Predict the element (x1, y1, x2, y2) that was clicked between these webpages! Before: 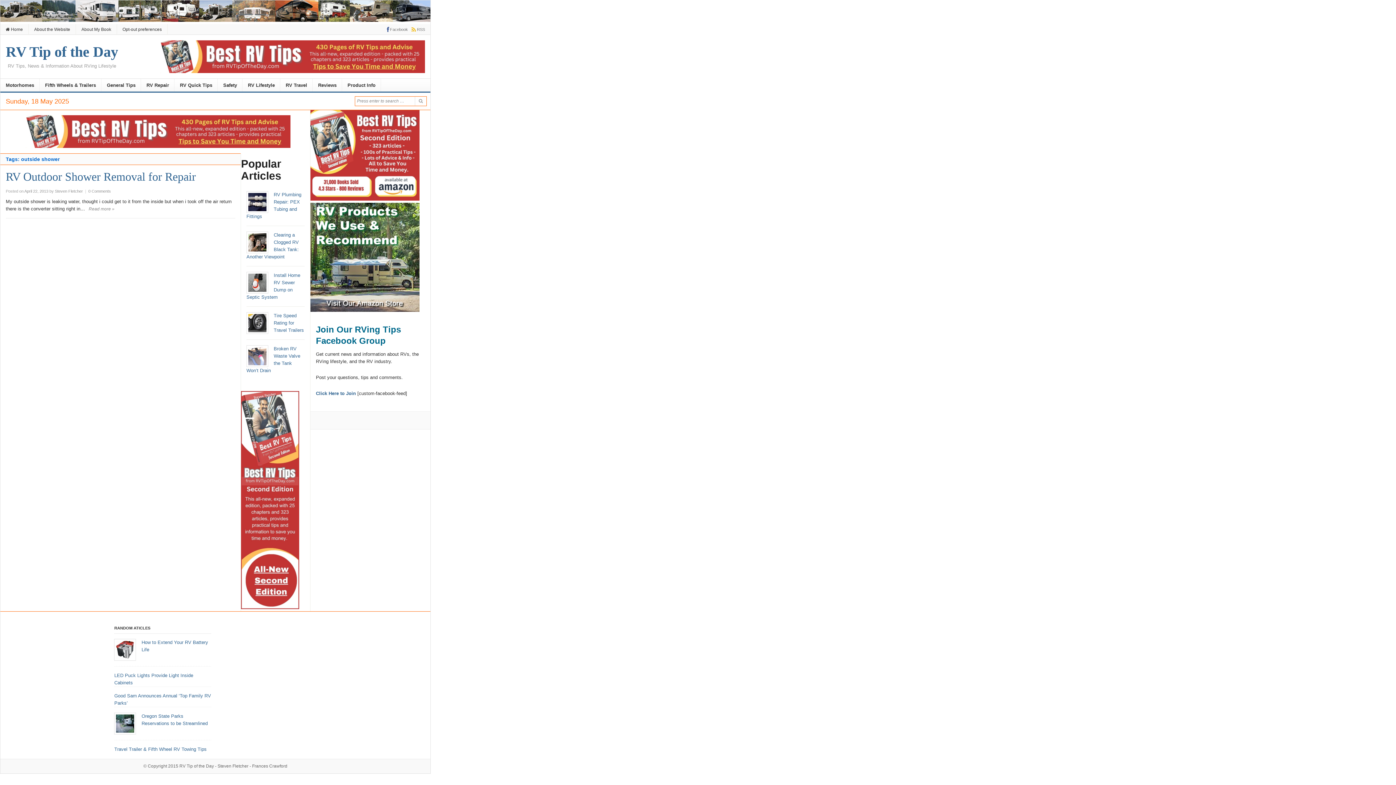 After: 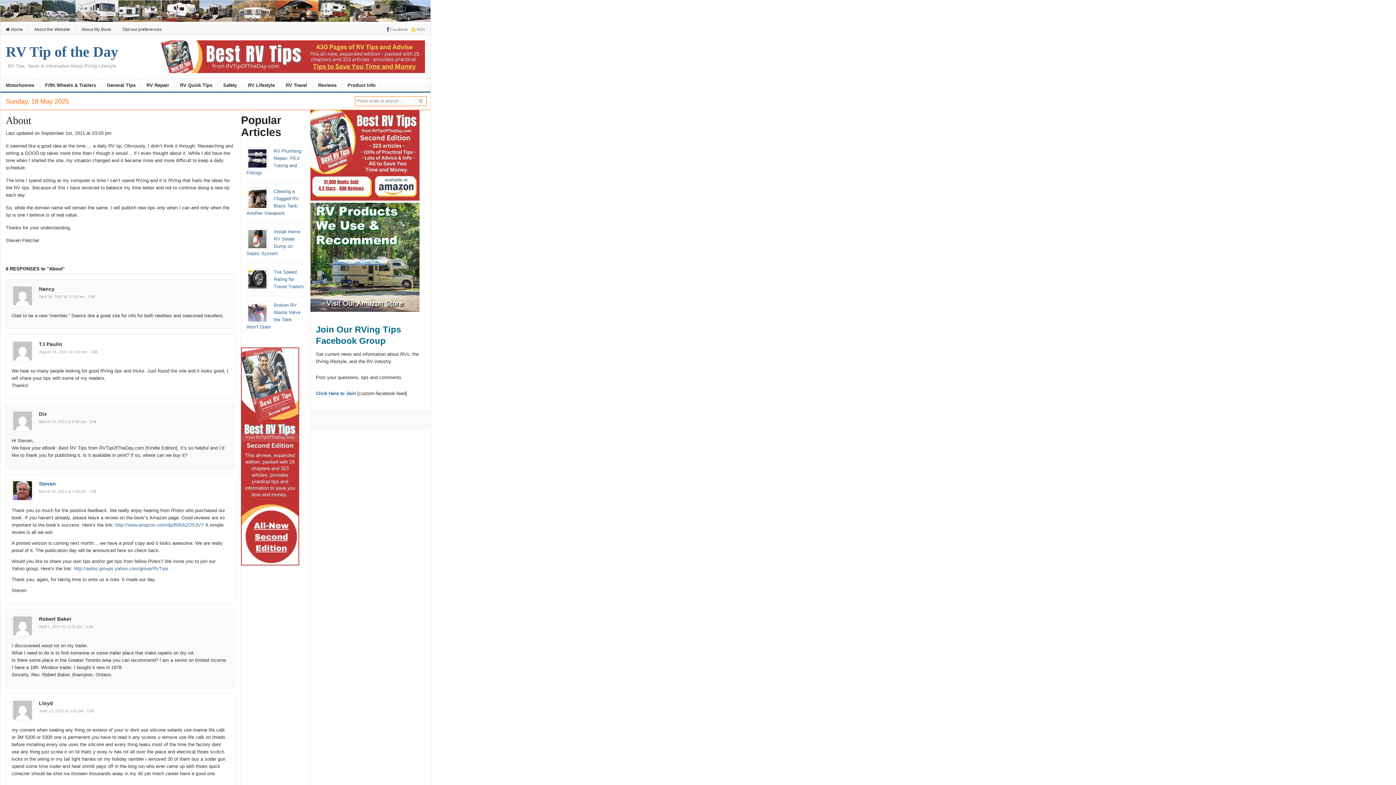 Action: bbox: (28, 24, 75, 34) label: About the Website